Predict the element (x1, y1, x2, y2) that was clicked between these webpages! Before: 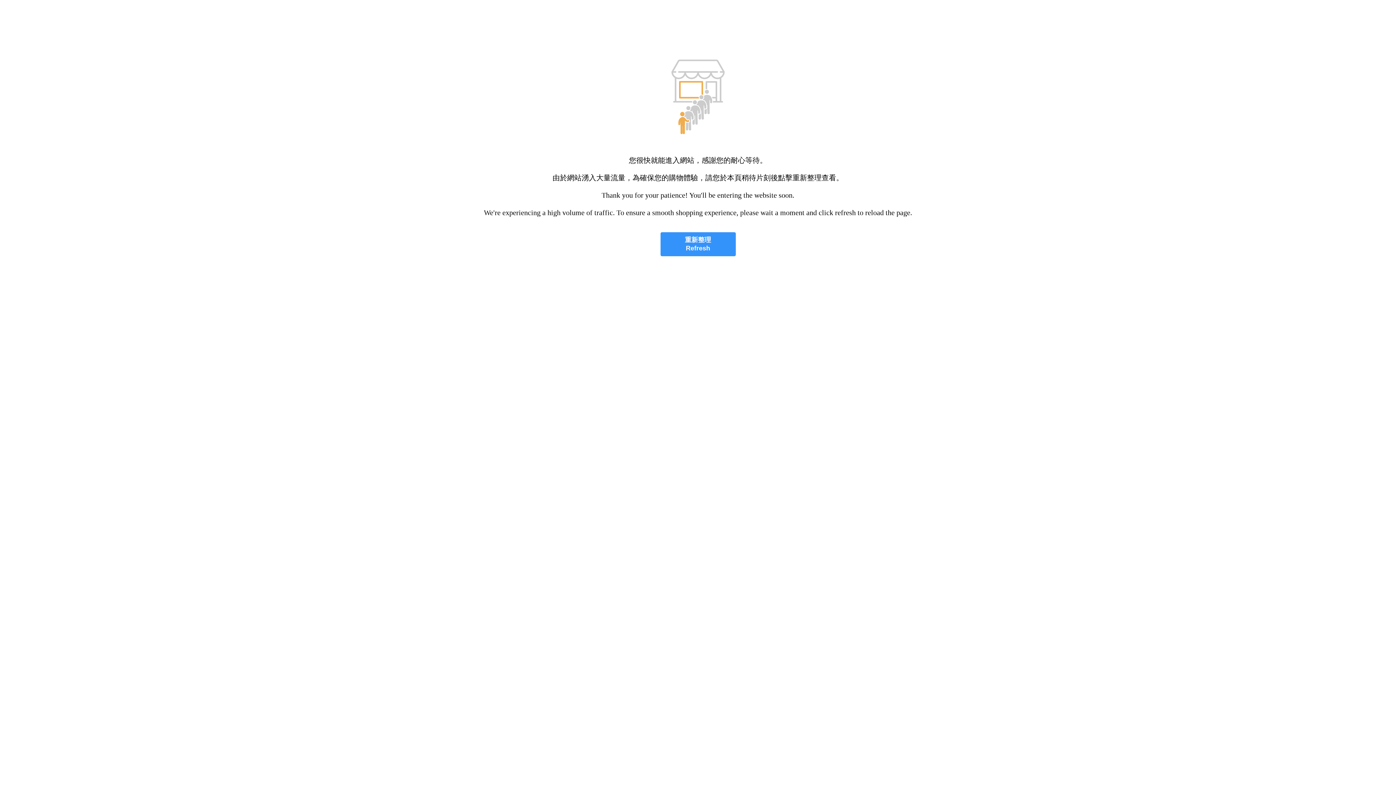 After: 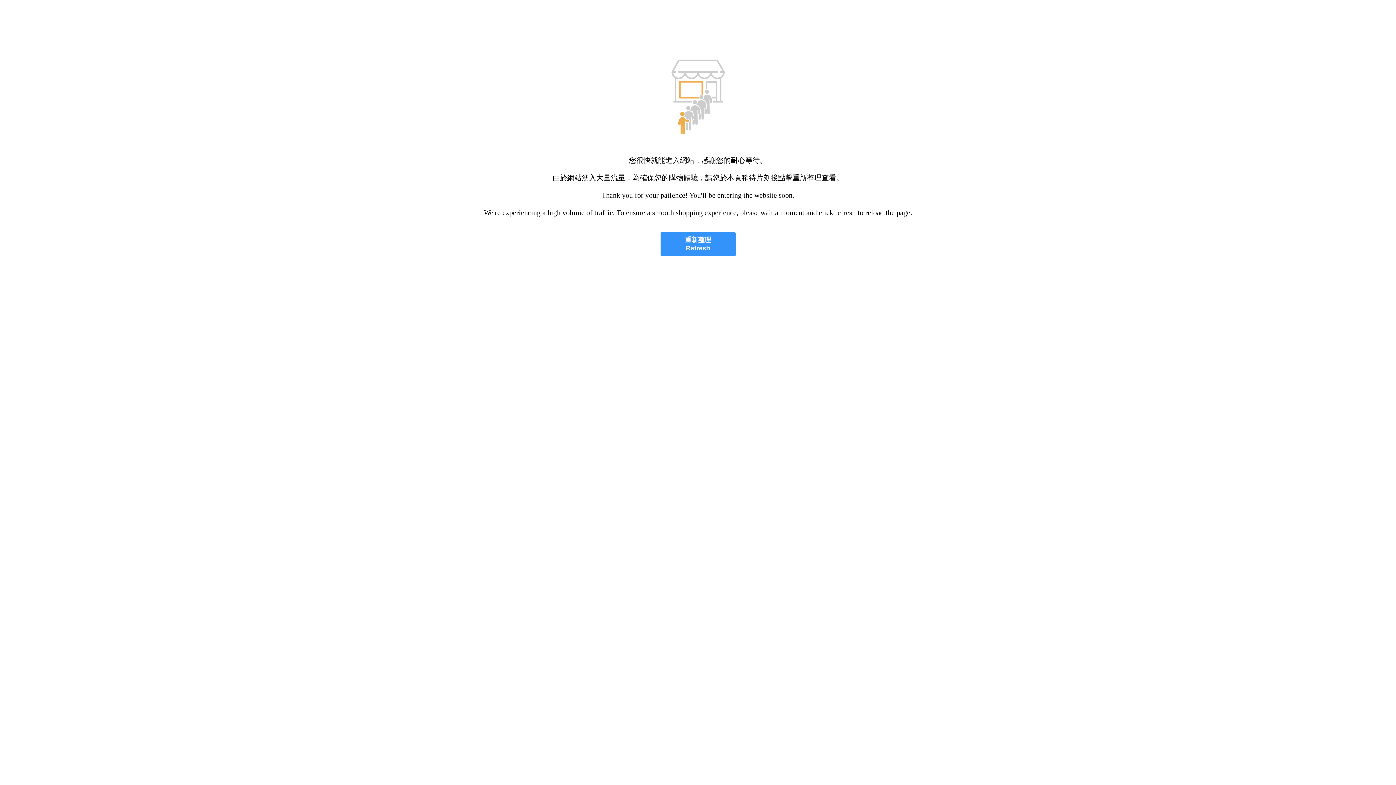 Action: label: 重新整理
Refresh bbox: (660, 232, 735, 256)